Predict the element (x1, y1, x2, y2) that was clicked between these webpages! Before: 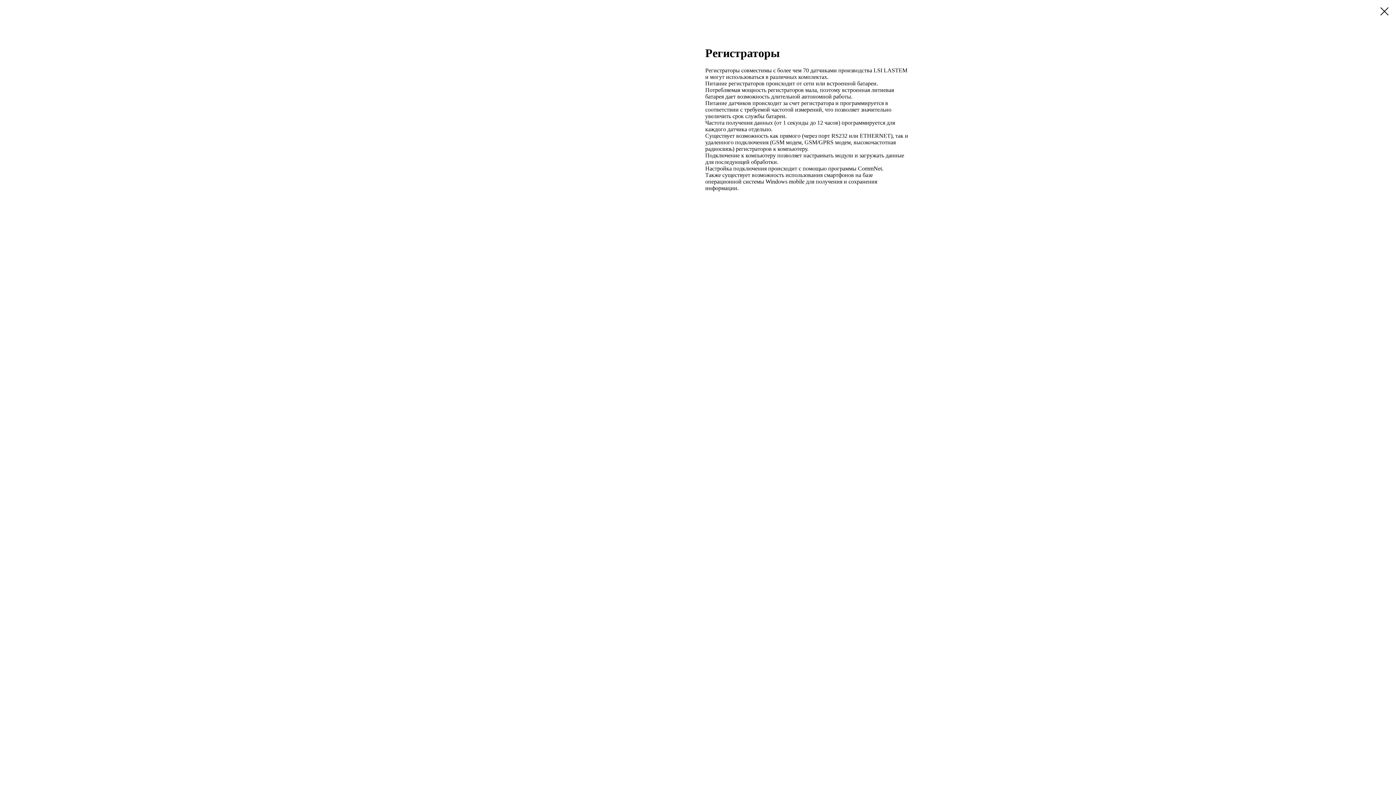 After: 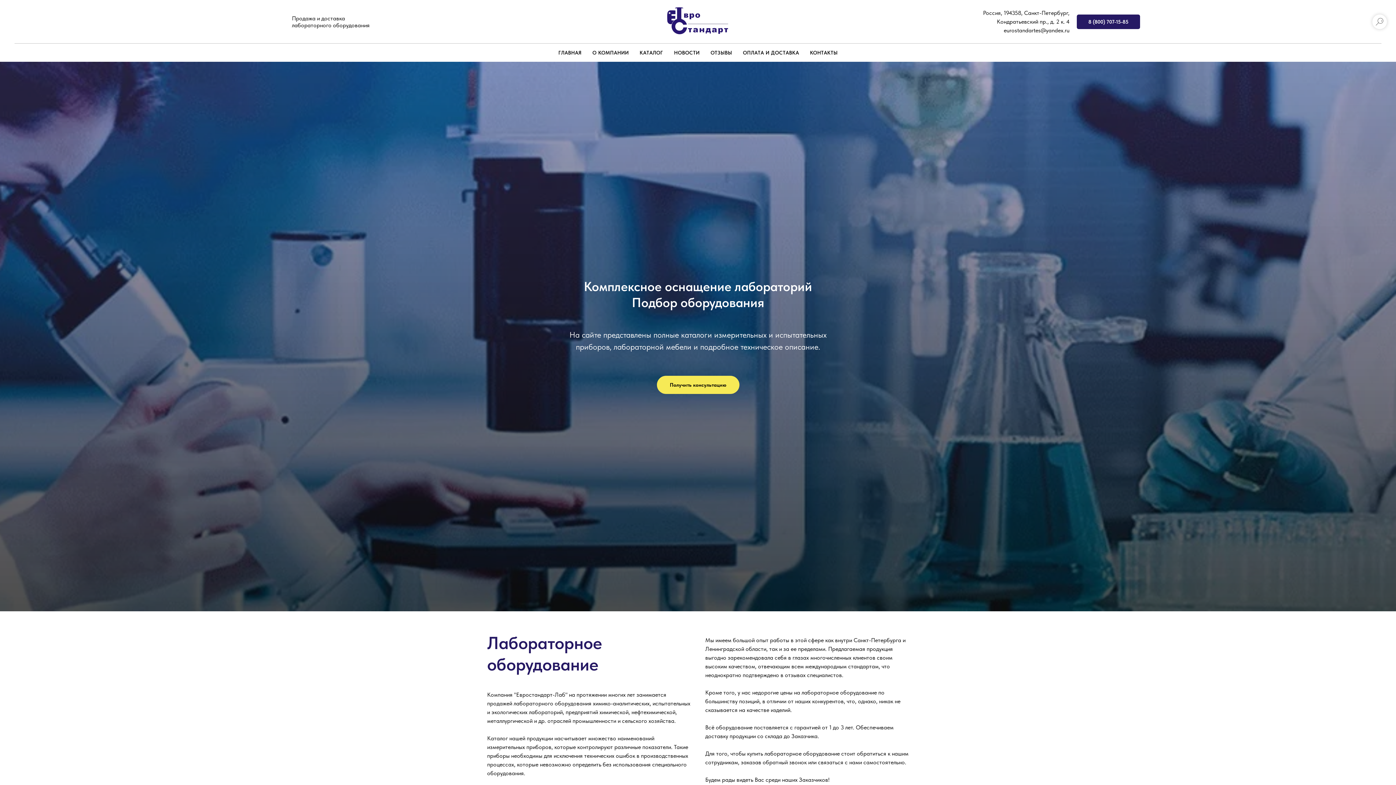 Action: bbox: (1380, 7, 1389, 15)